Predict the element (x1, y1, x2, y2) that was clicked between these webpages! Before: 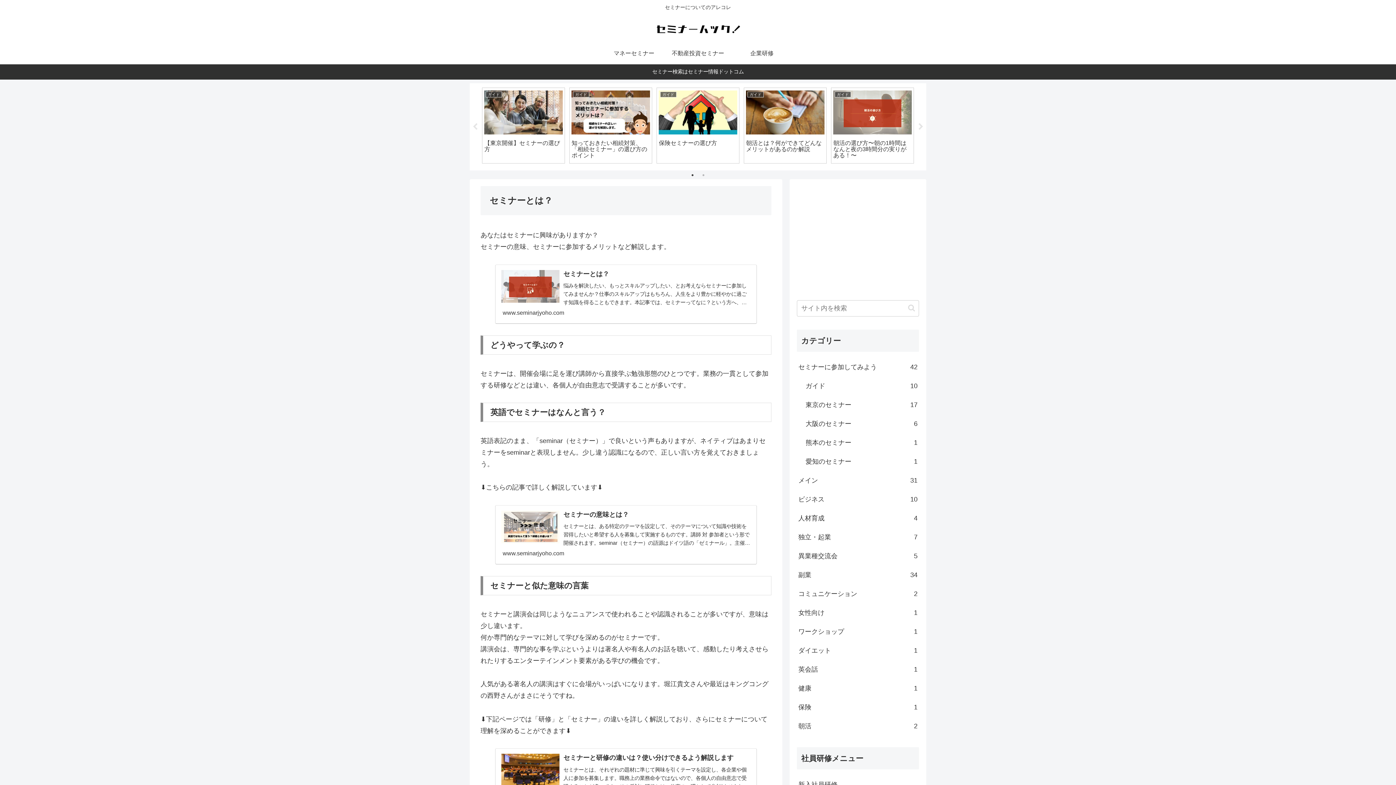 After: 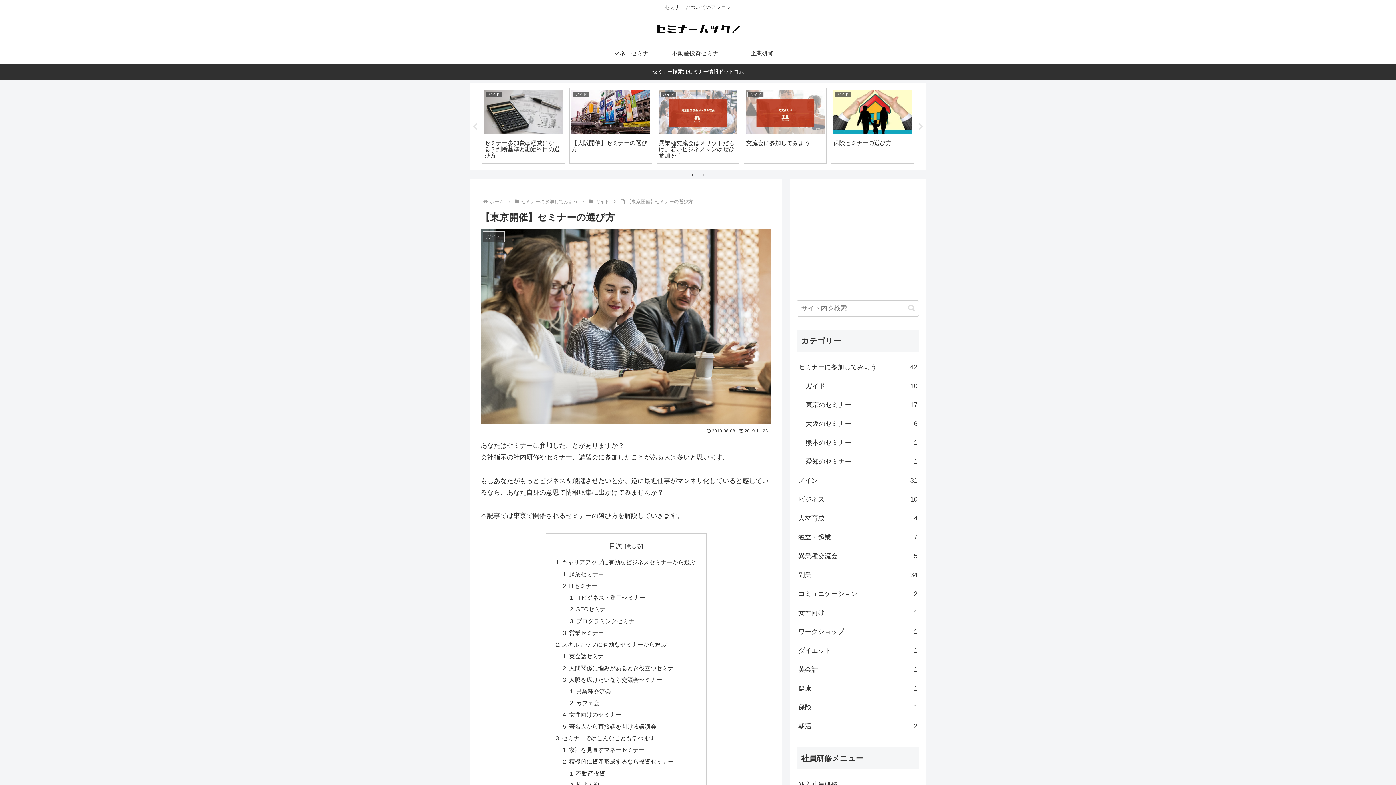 Action: bbox: (482, 87, 565, 163) label: ガイド
【東京開催】セミナーの選び方